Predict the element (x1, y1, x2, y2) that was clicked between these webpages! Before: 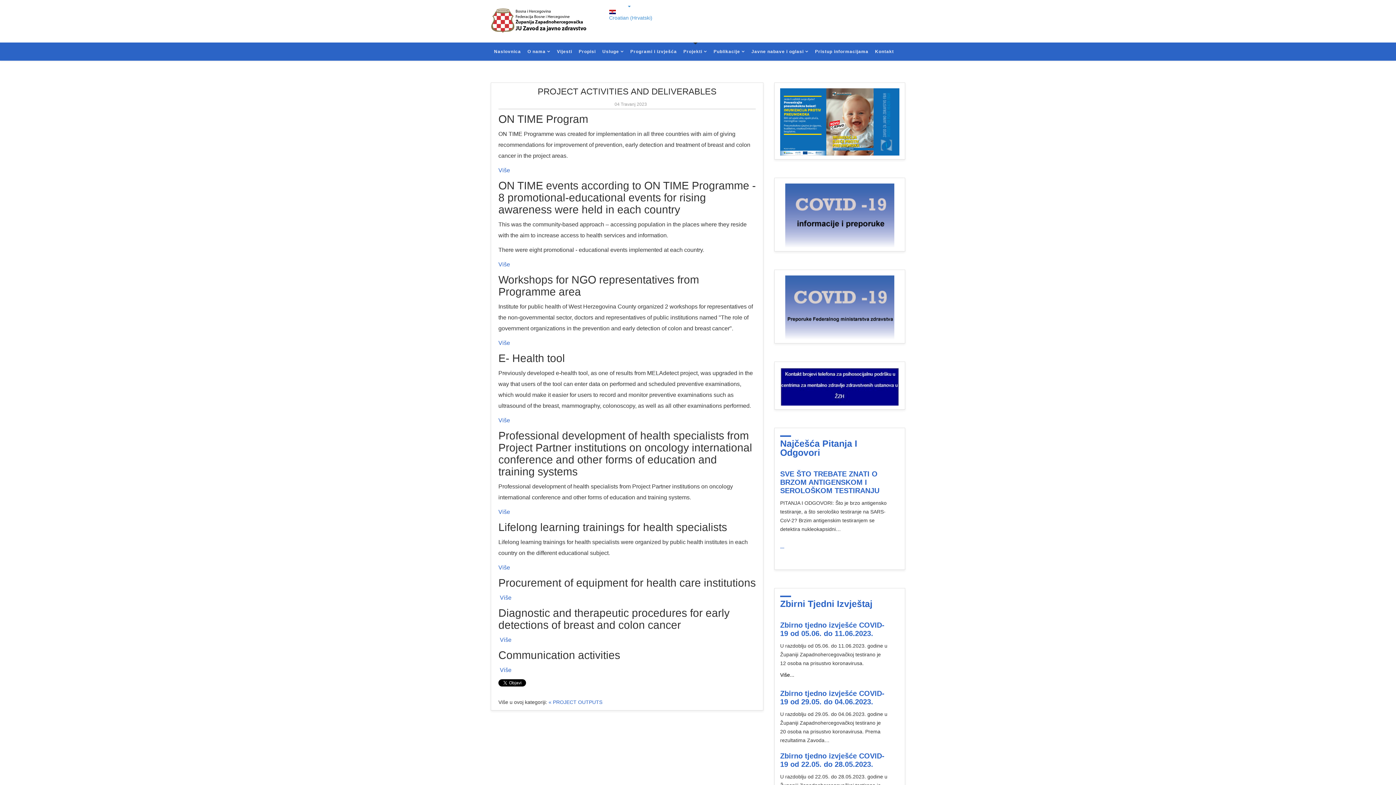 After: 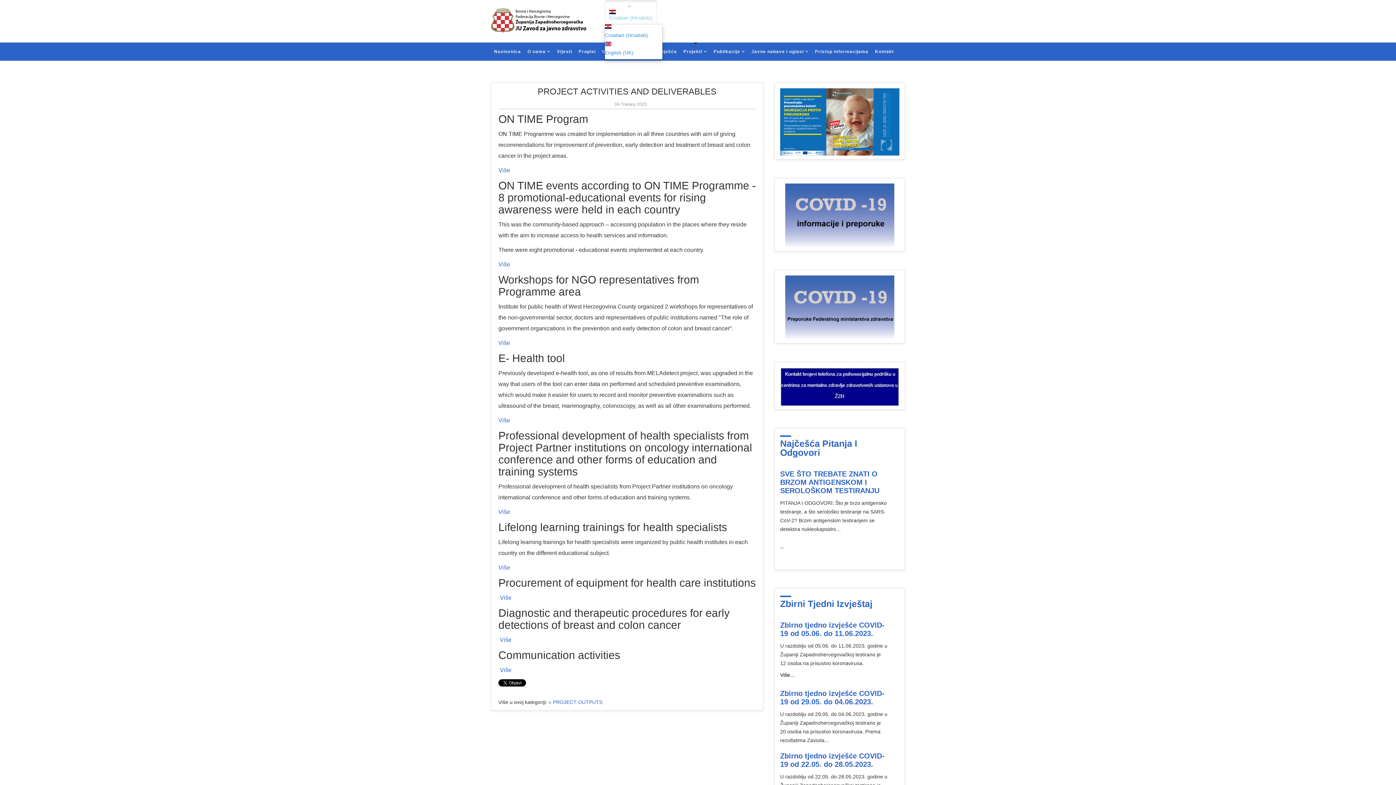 Action: bbox: (604, 0, 657, 24) label:   
Croatian (Hrvatski)